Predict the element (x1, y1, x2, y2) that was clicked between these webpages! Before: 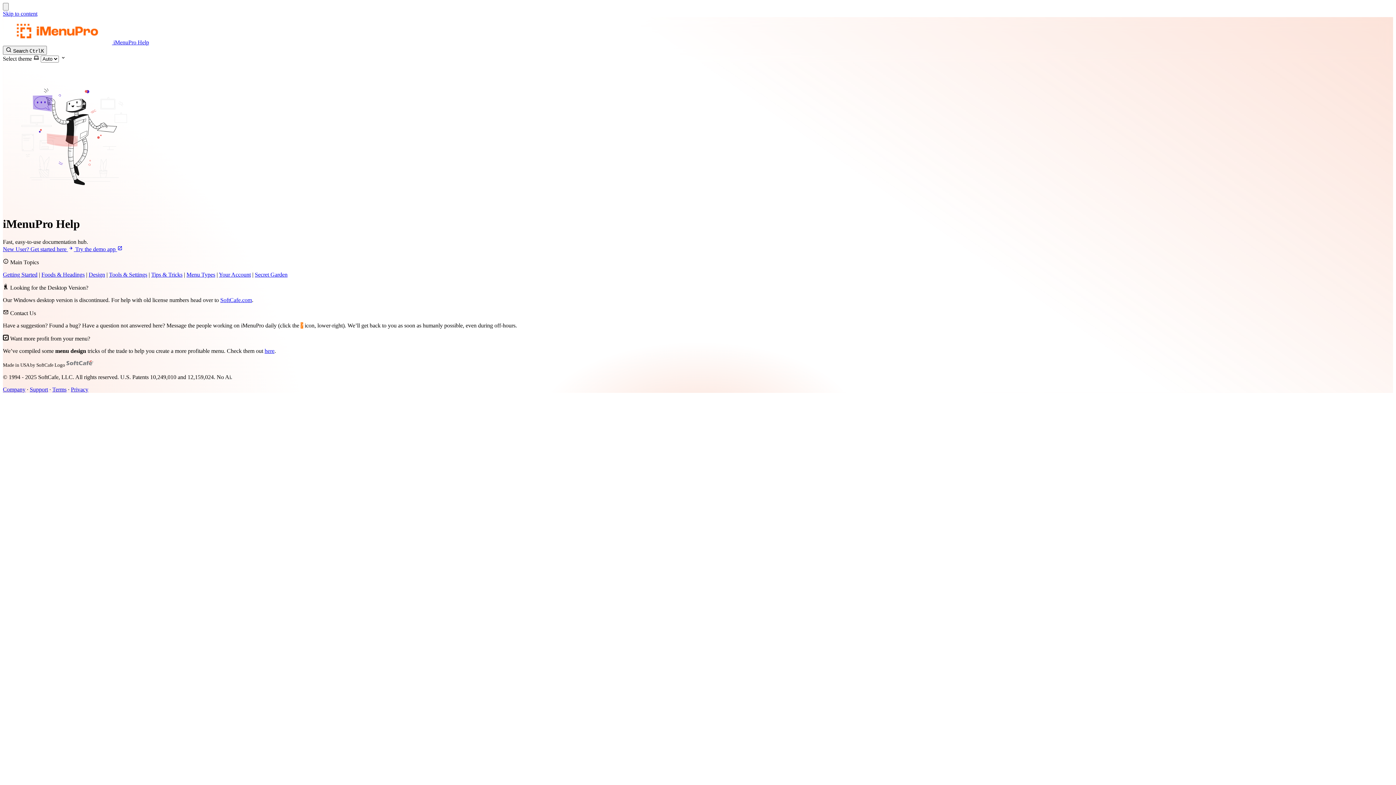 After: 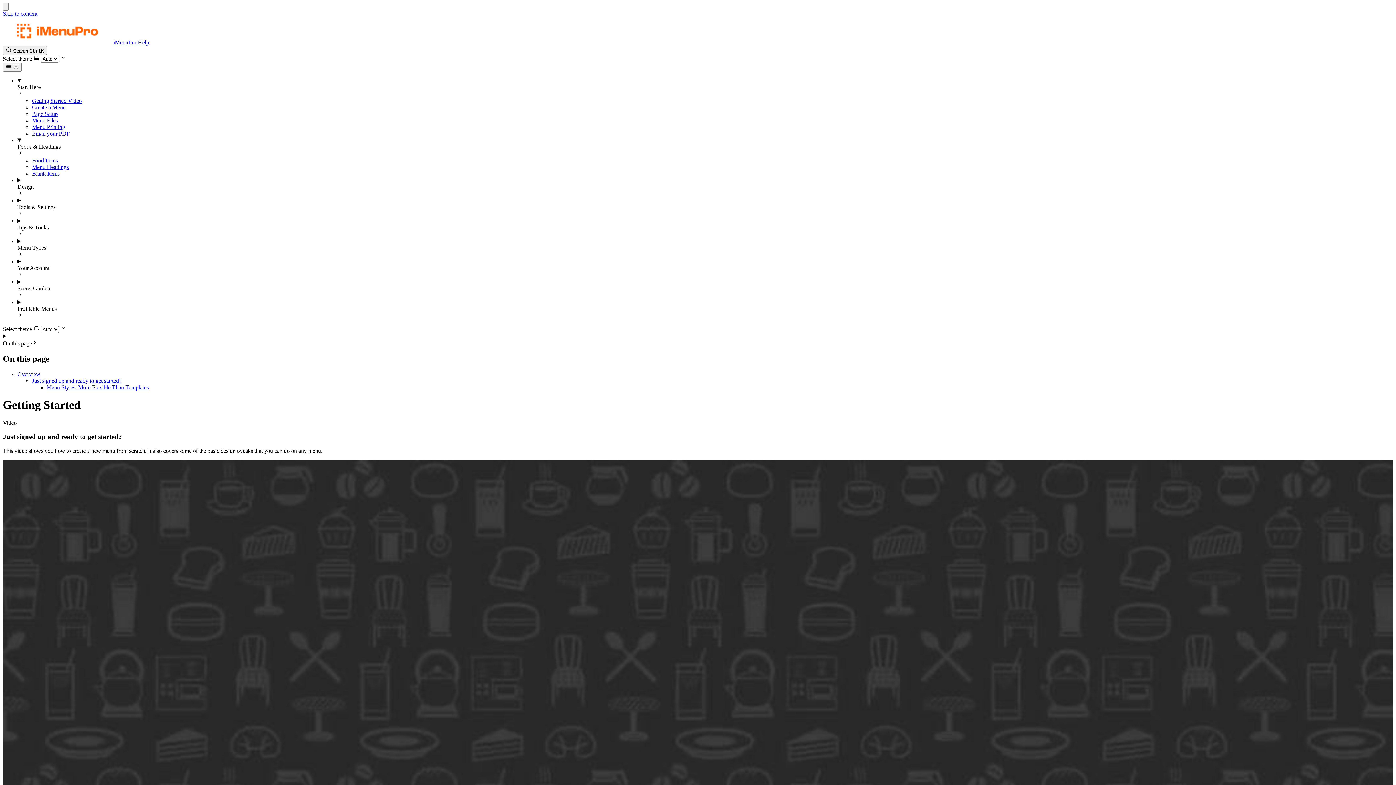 Action: bbox: (2, 246, 75, 252) label: New User? Get started here  